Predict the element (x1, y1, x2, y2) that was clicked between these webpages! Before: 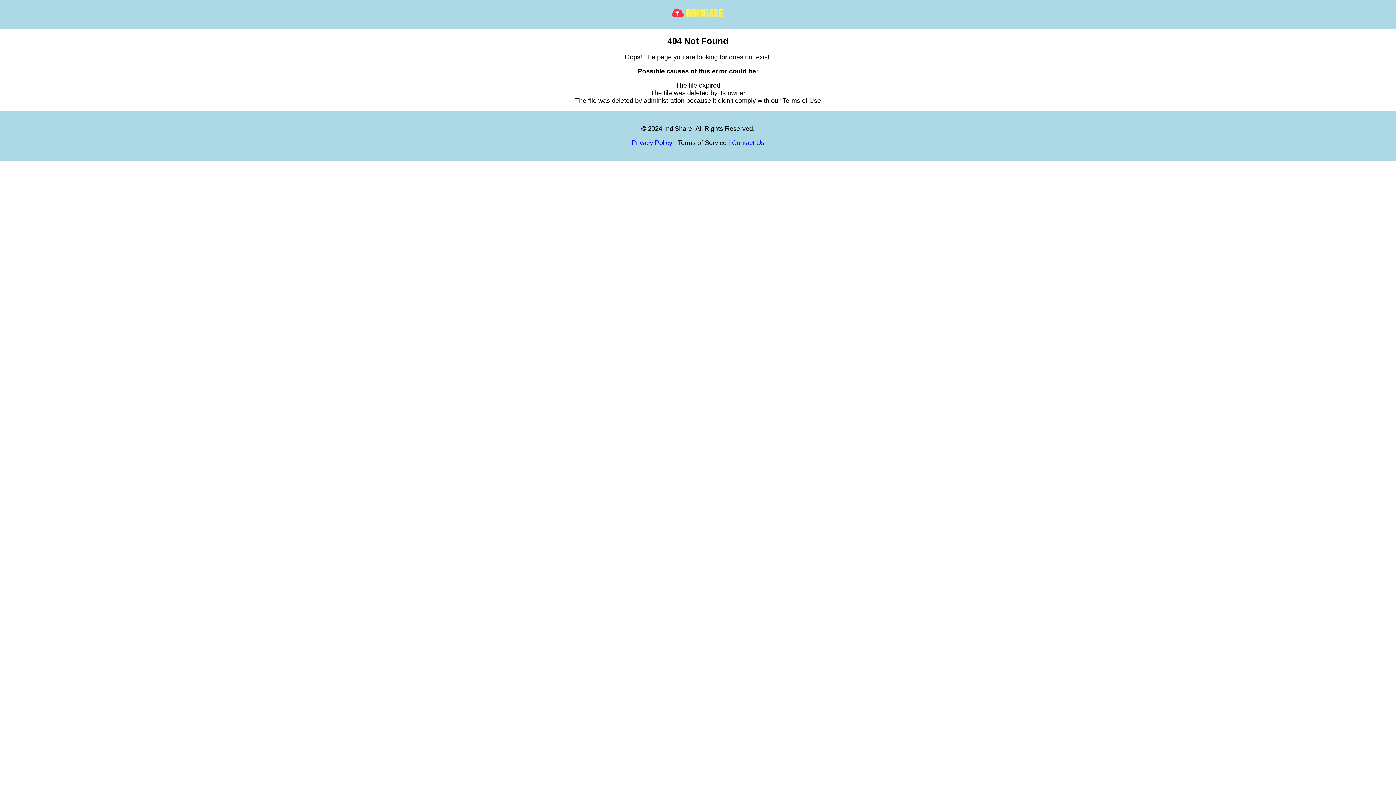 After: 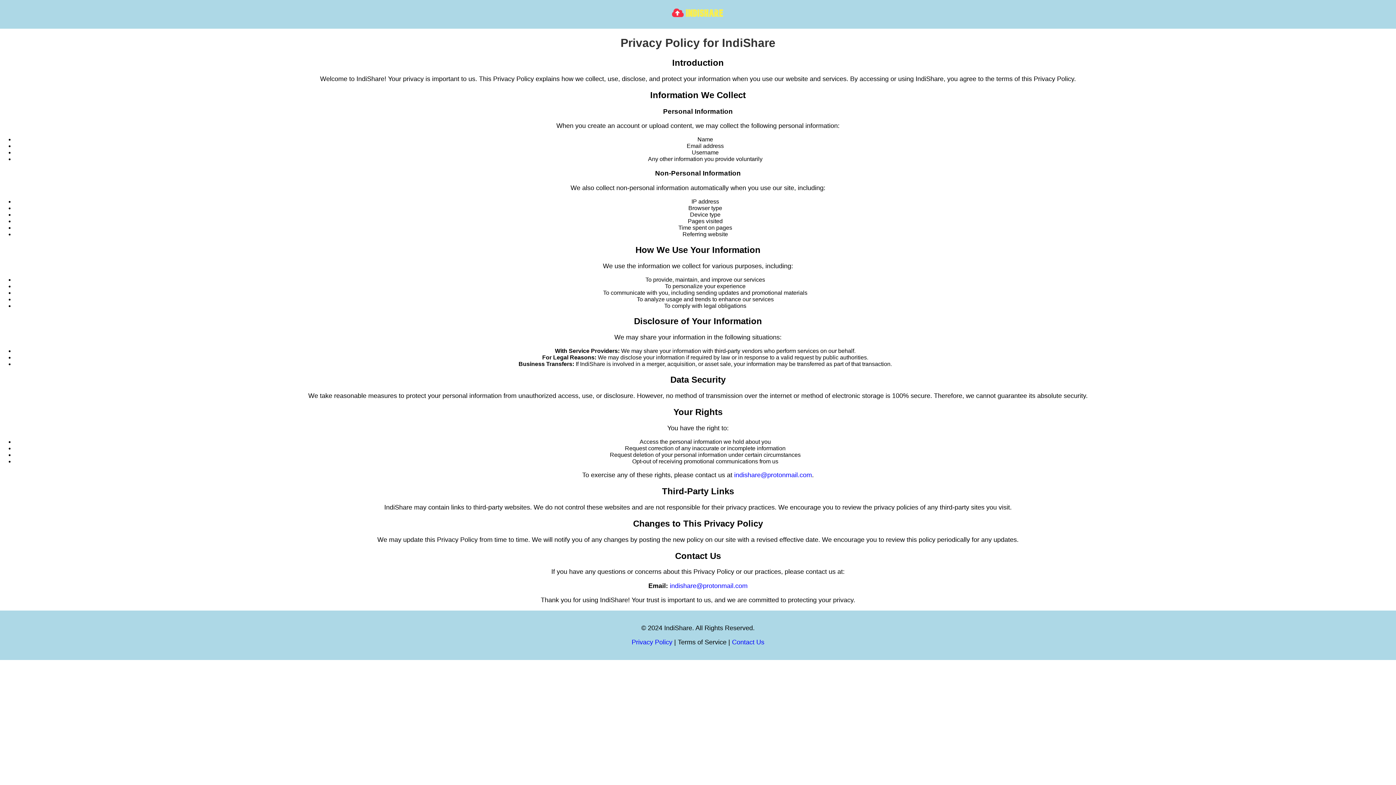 Action: bbox: (631, 139, 672, 146) label: Privacy Policy